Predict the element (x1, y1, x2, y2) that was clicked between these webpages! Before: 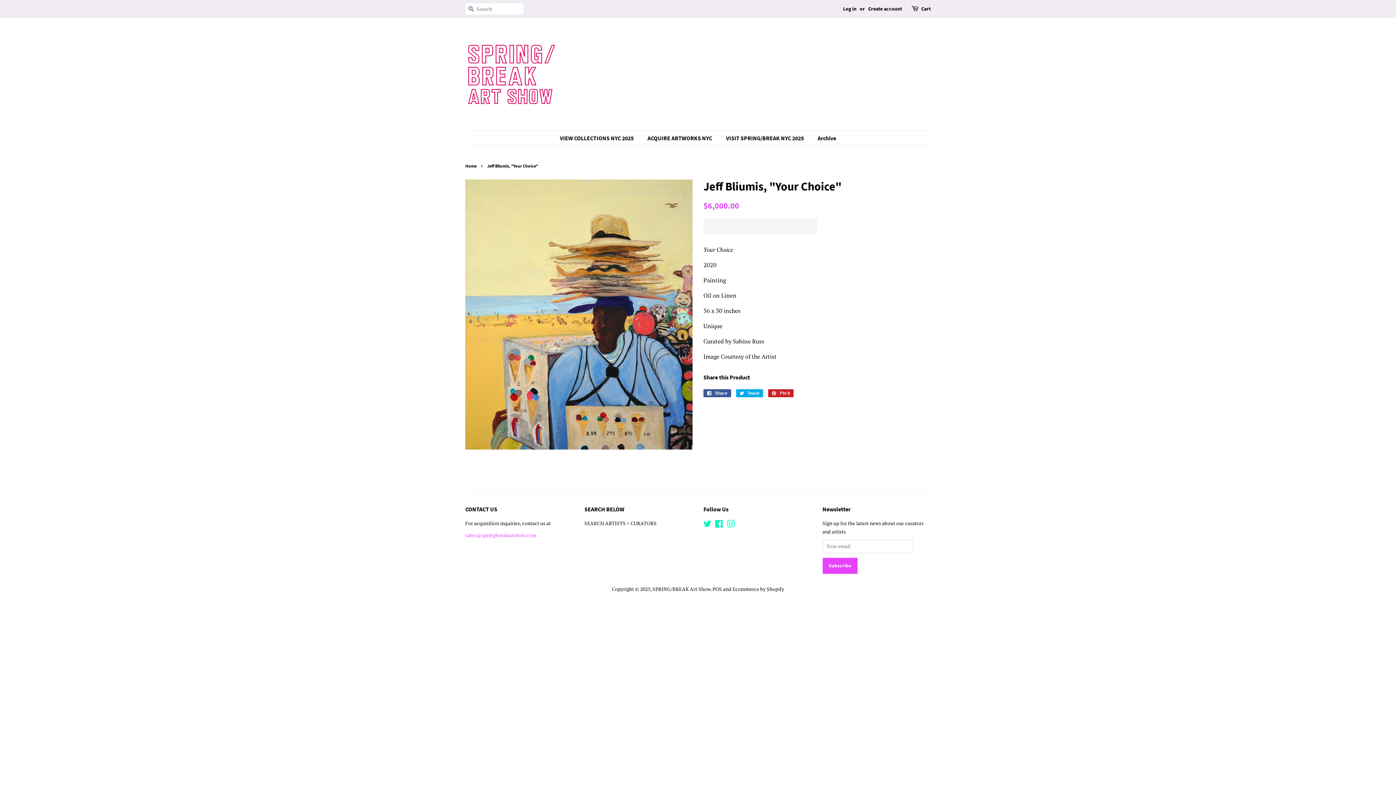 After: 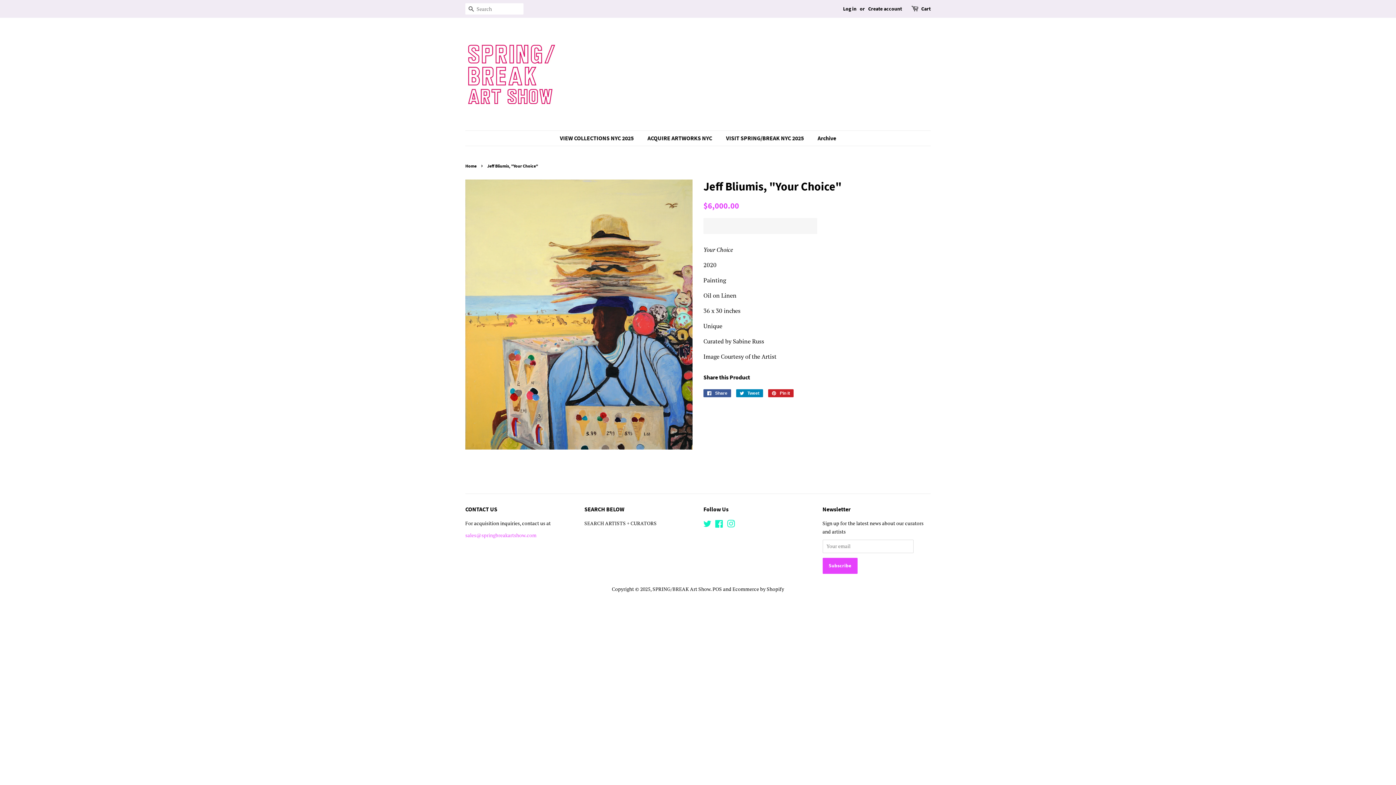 Action: bbox: (736, 389, 763, 397) label:  Tweet
Tweet on Twitter